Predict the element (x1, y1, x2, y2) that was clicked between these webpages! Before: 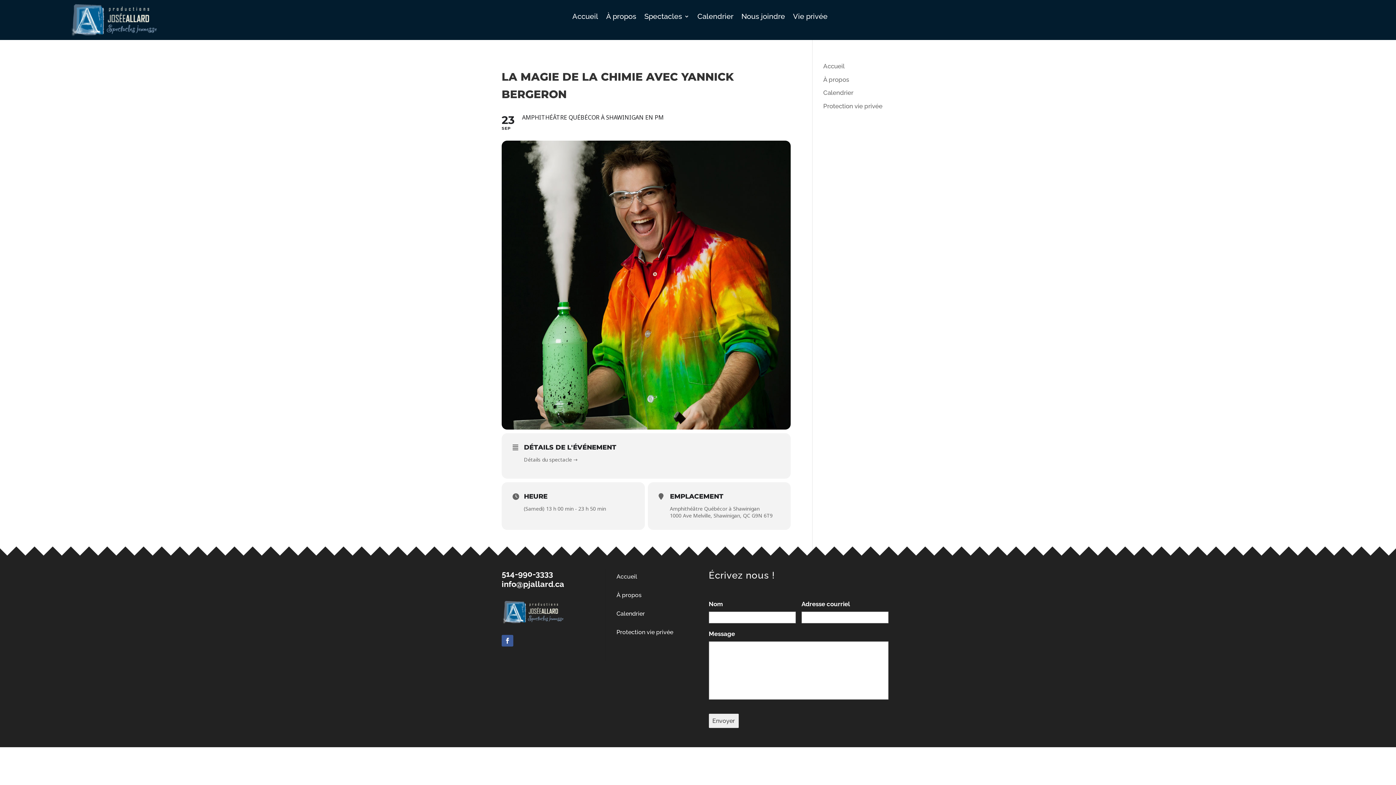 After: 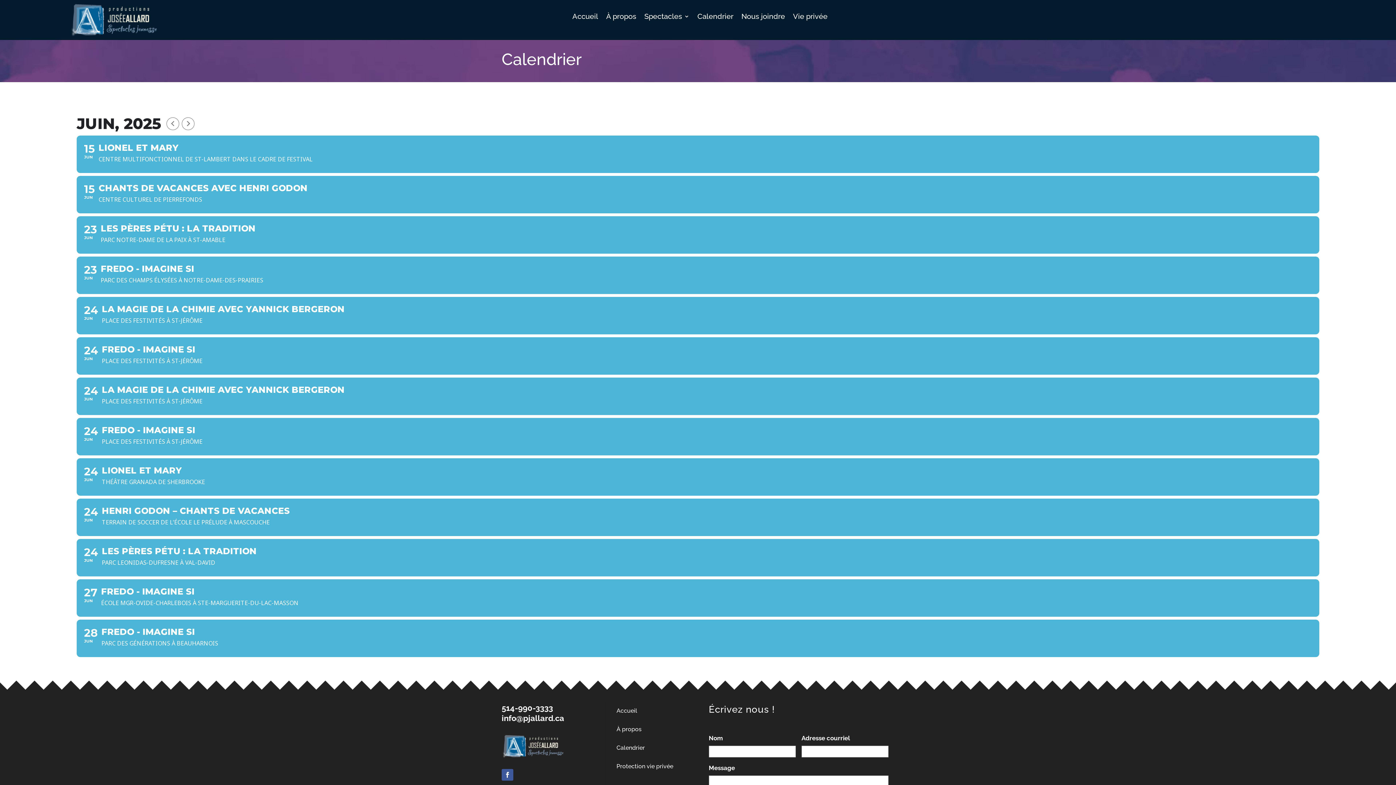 Action: bbox: (697, 13, 733, 21) label: Calendrier